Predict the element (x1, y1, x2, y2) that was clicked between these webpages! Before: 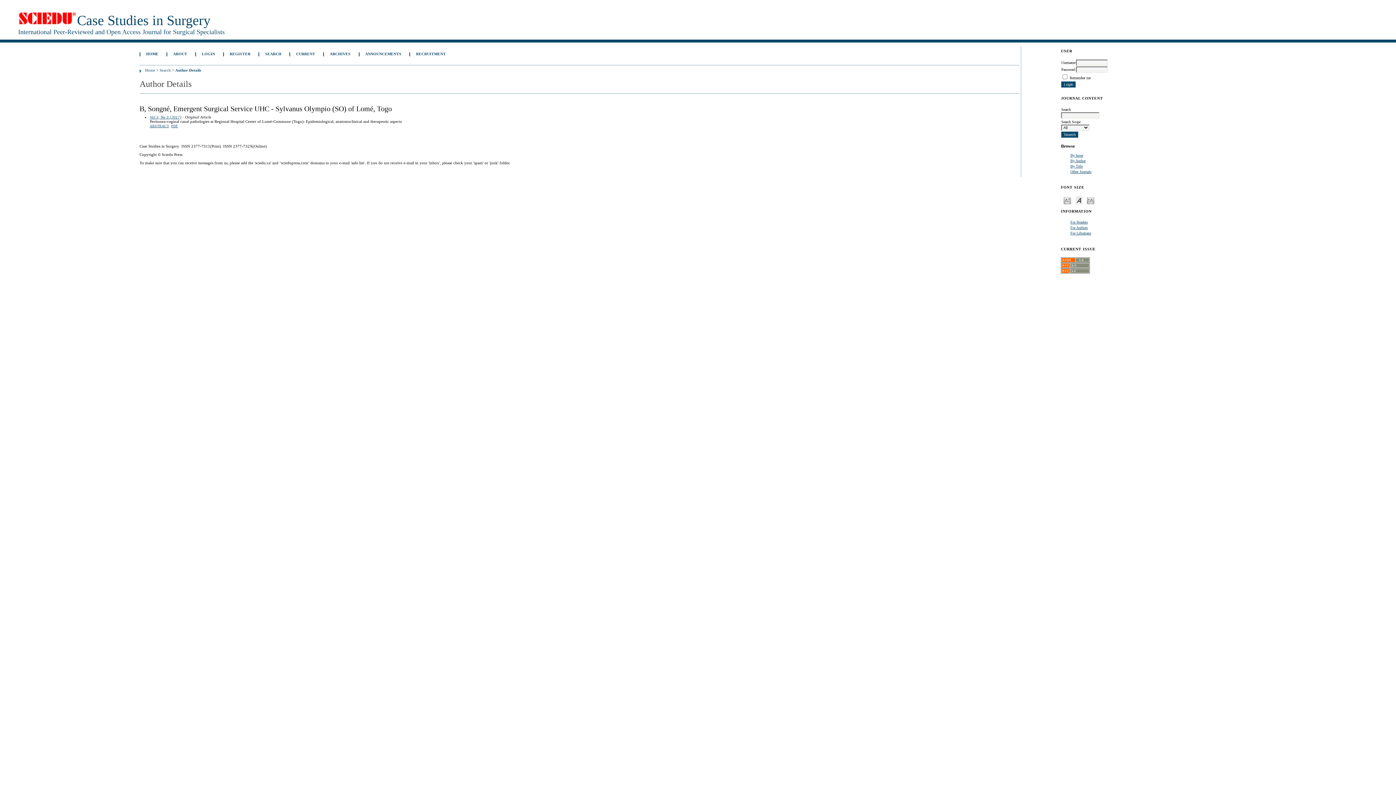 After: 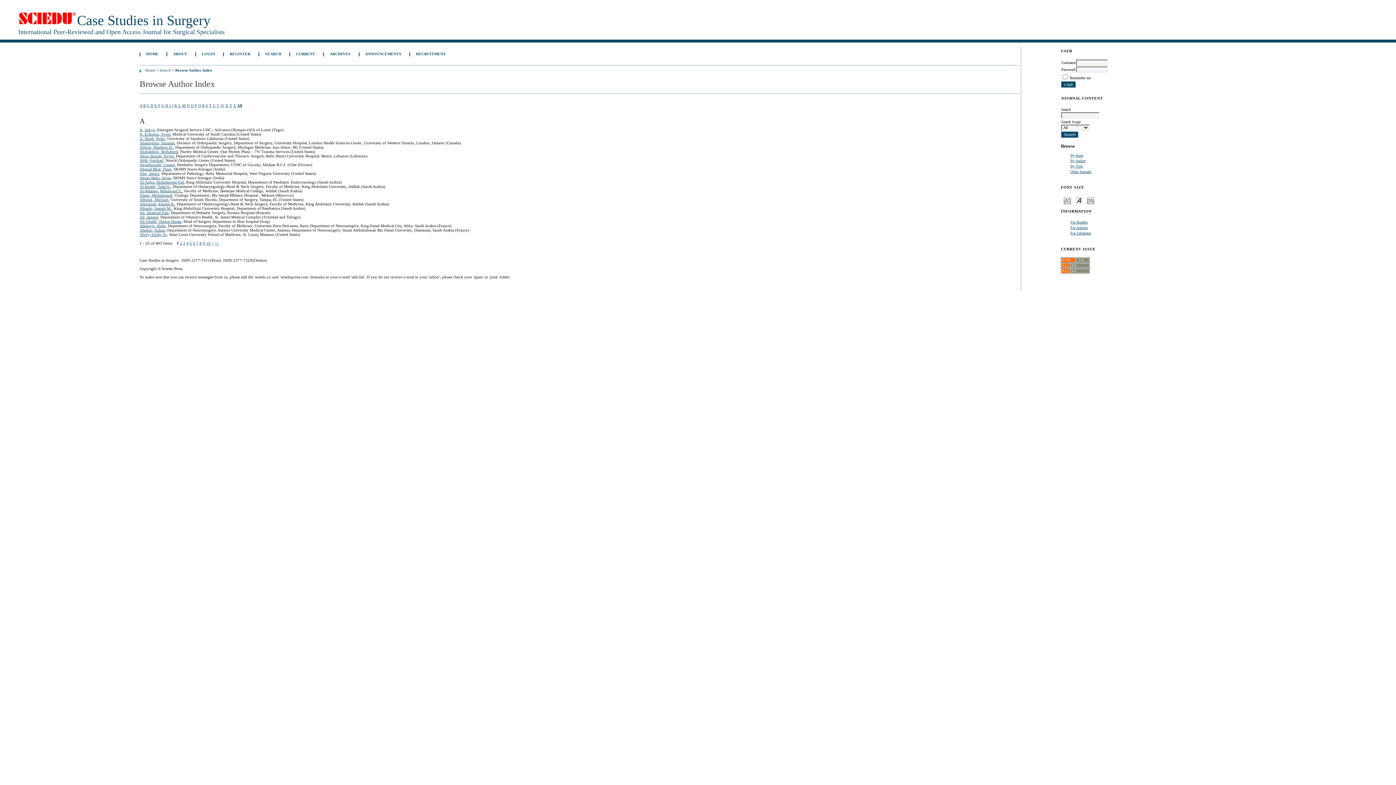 Action: label: By Author bbox: (1070, 158, 1085, 162)